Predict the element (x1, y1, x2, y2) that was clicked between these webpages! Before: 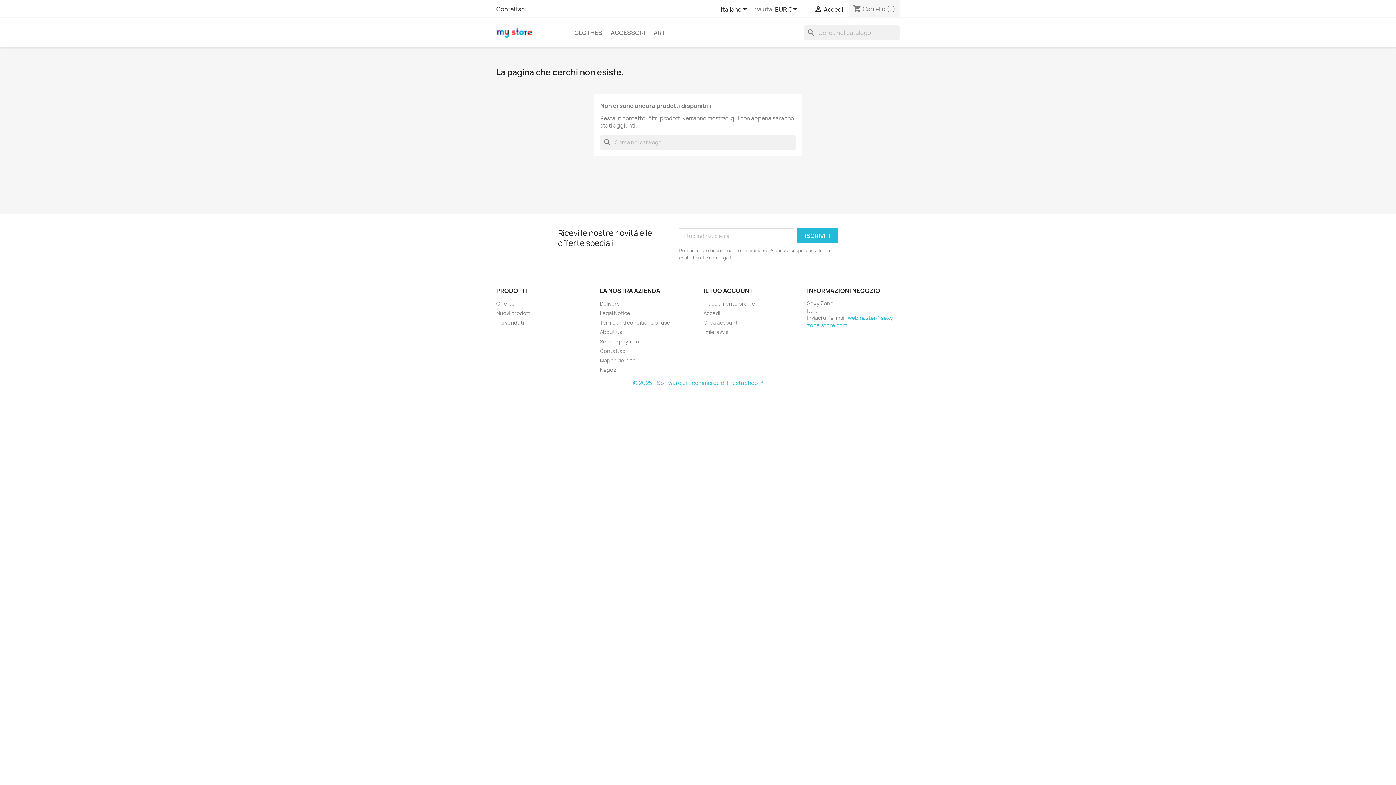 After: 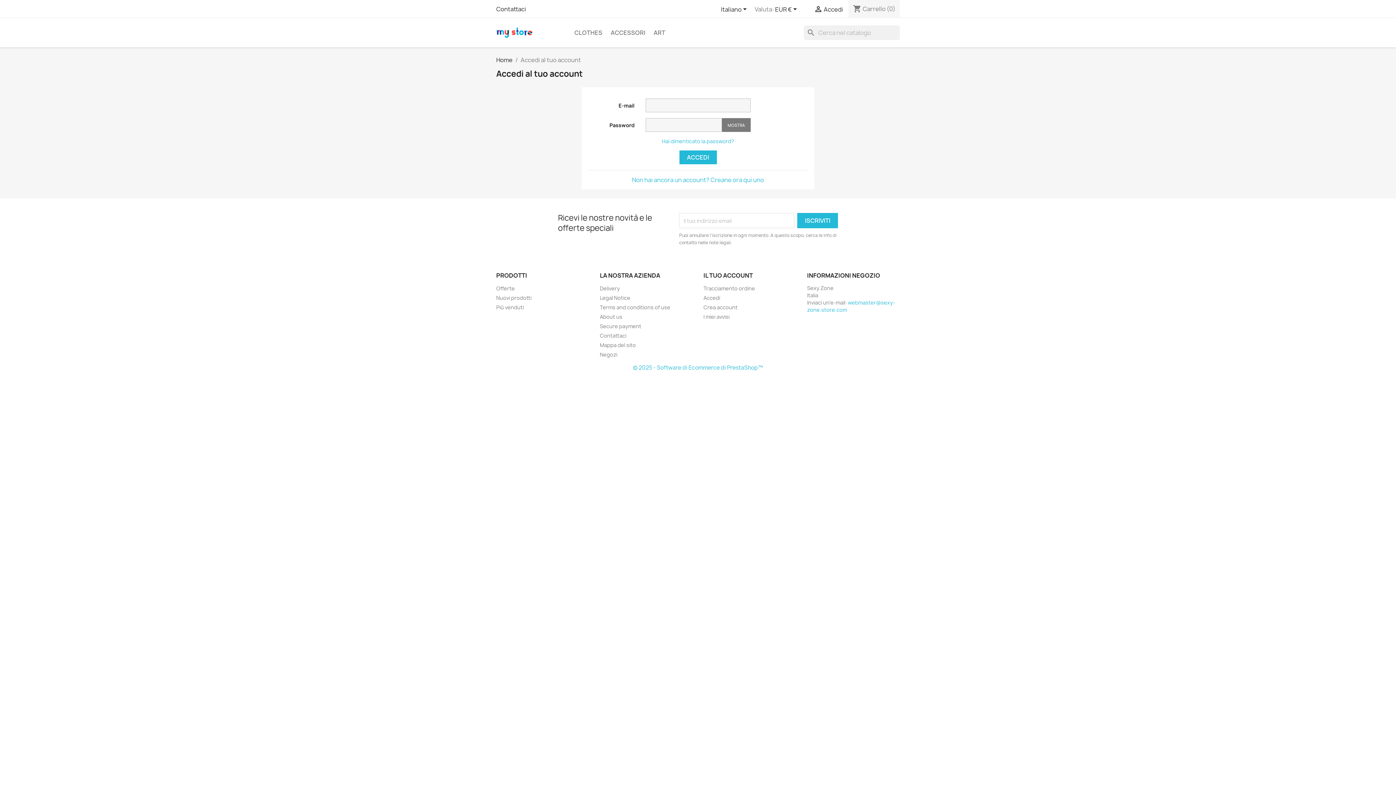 Action: label: I miei avvisi bbox: (703, 328, 729, 335)